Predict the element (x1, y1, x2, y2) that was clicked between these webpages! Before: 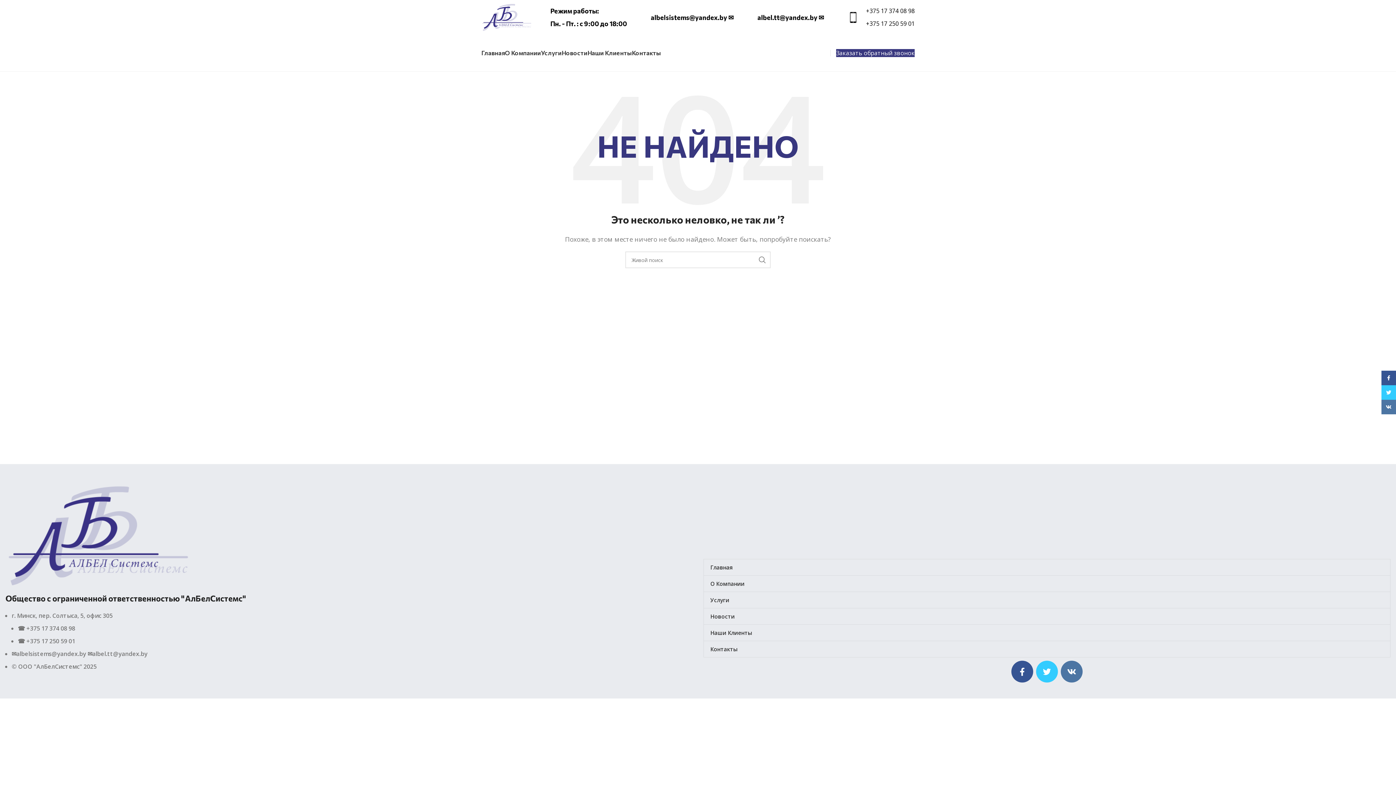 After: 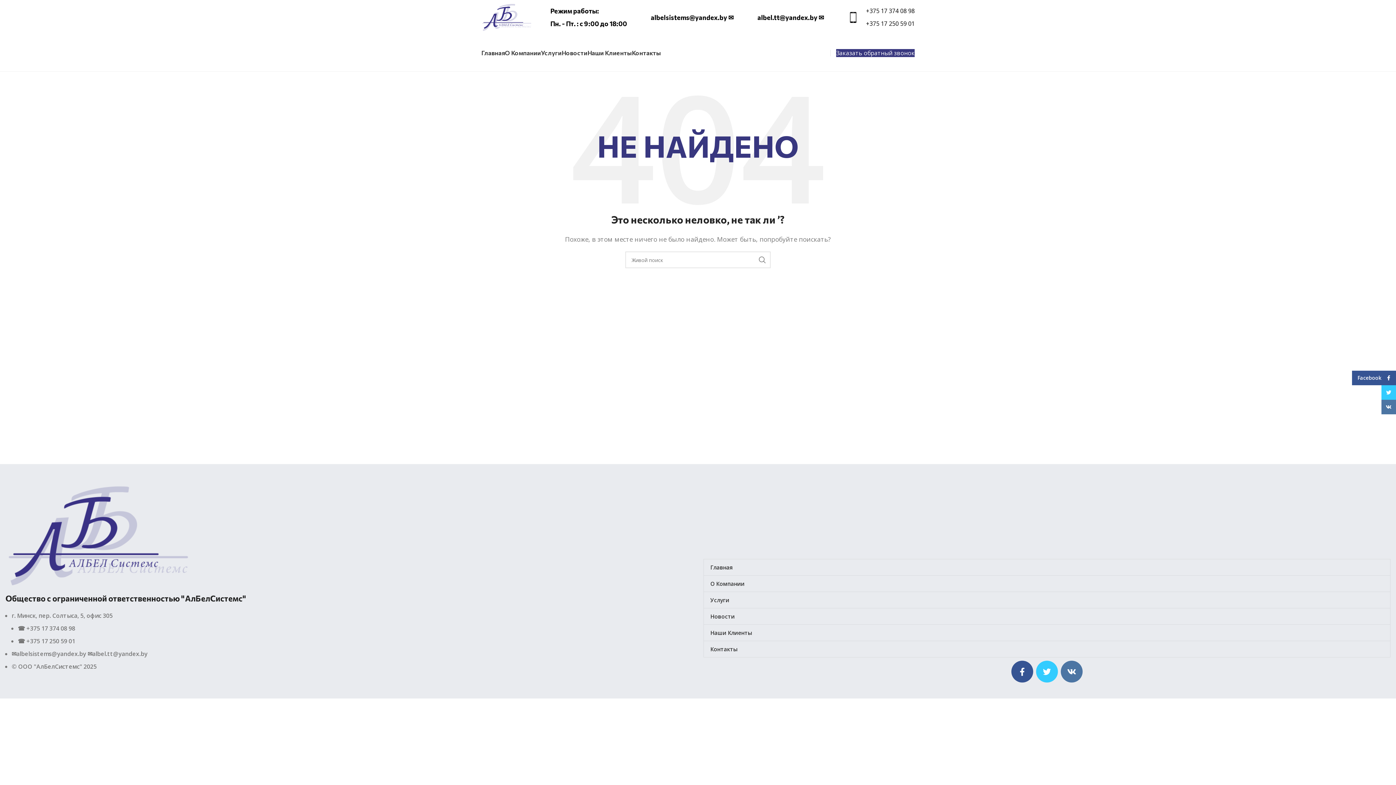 Action: bbox: (1381, 370, 1396, 385) label: Facebook social link